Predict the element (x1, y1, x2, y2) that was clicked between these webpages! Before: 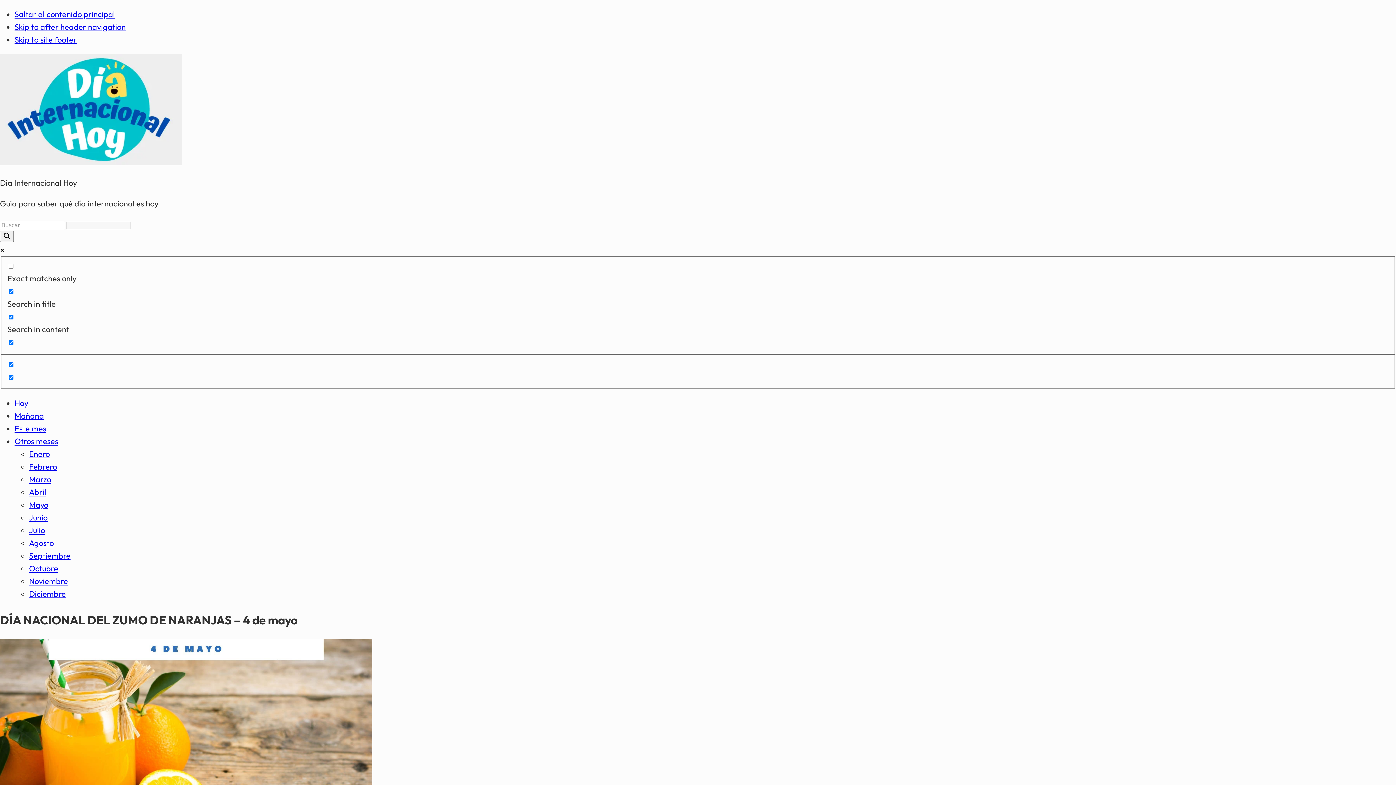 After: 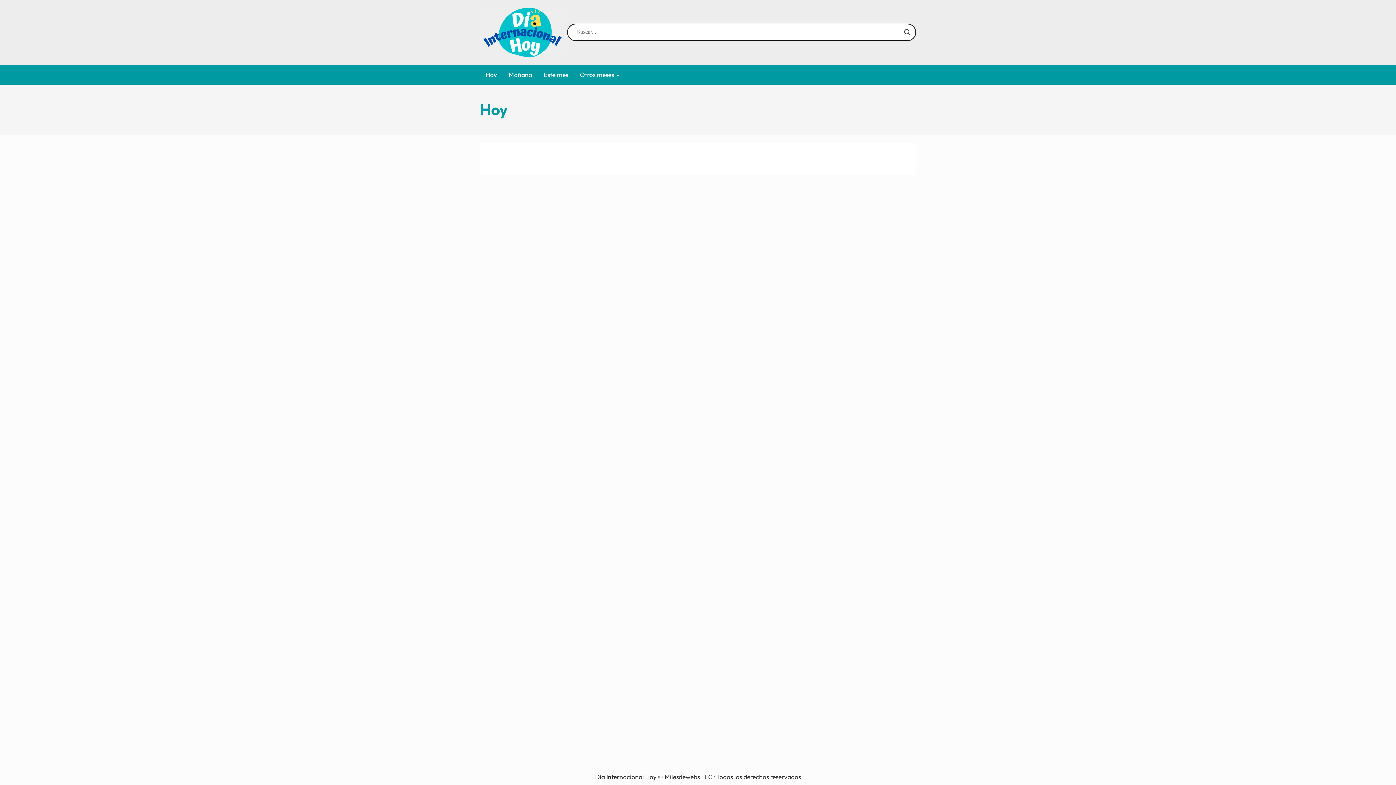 Action: bbox: (14, 398, 28, 408) label: Hoy